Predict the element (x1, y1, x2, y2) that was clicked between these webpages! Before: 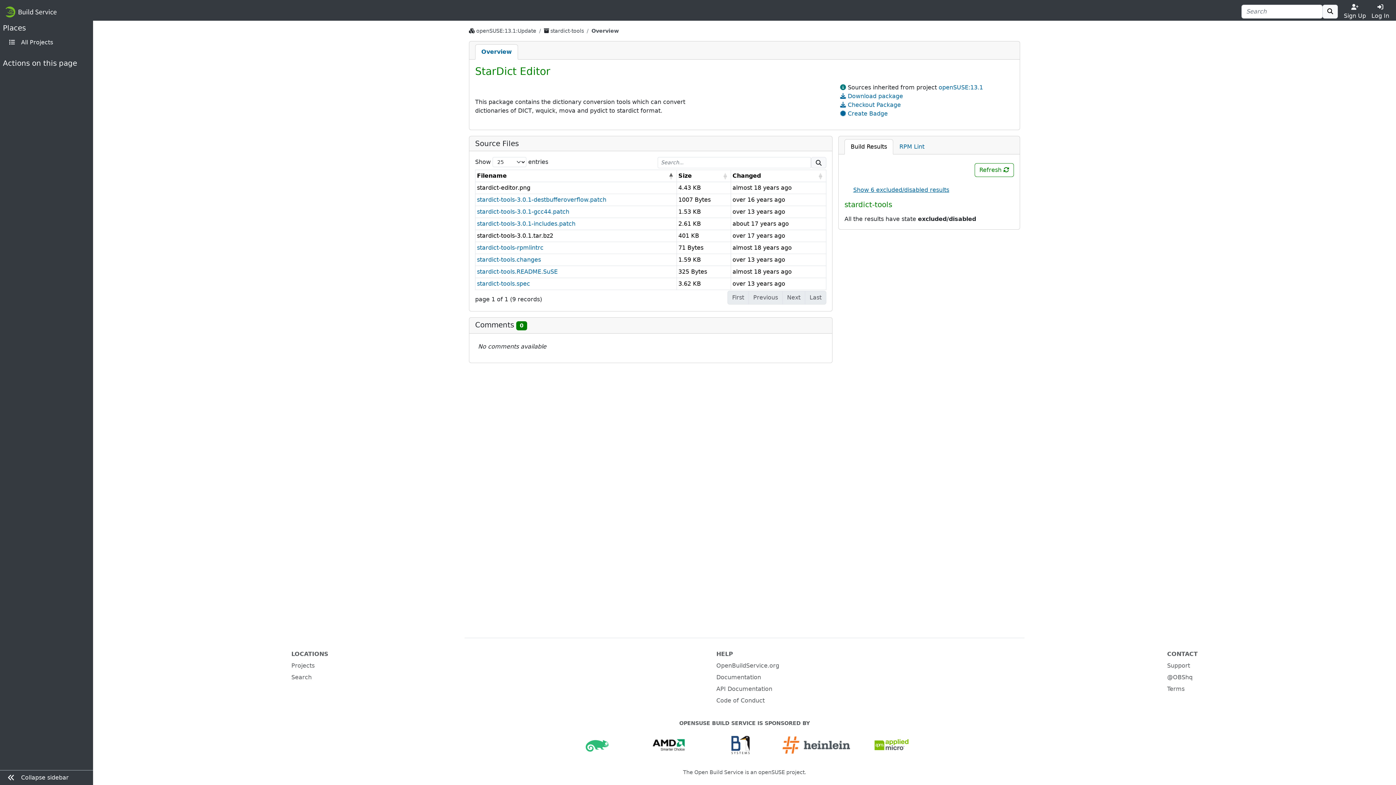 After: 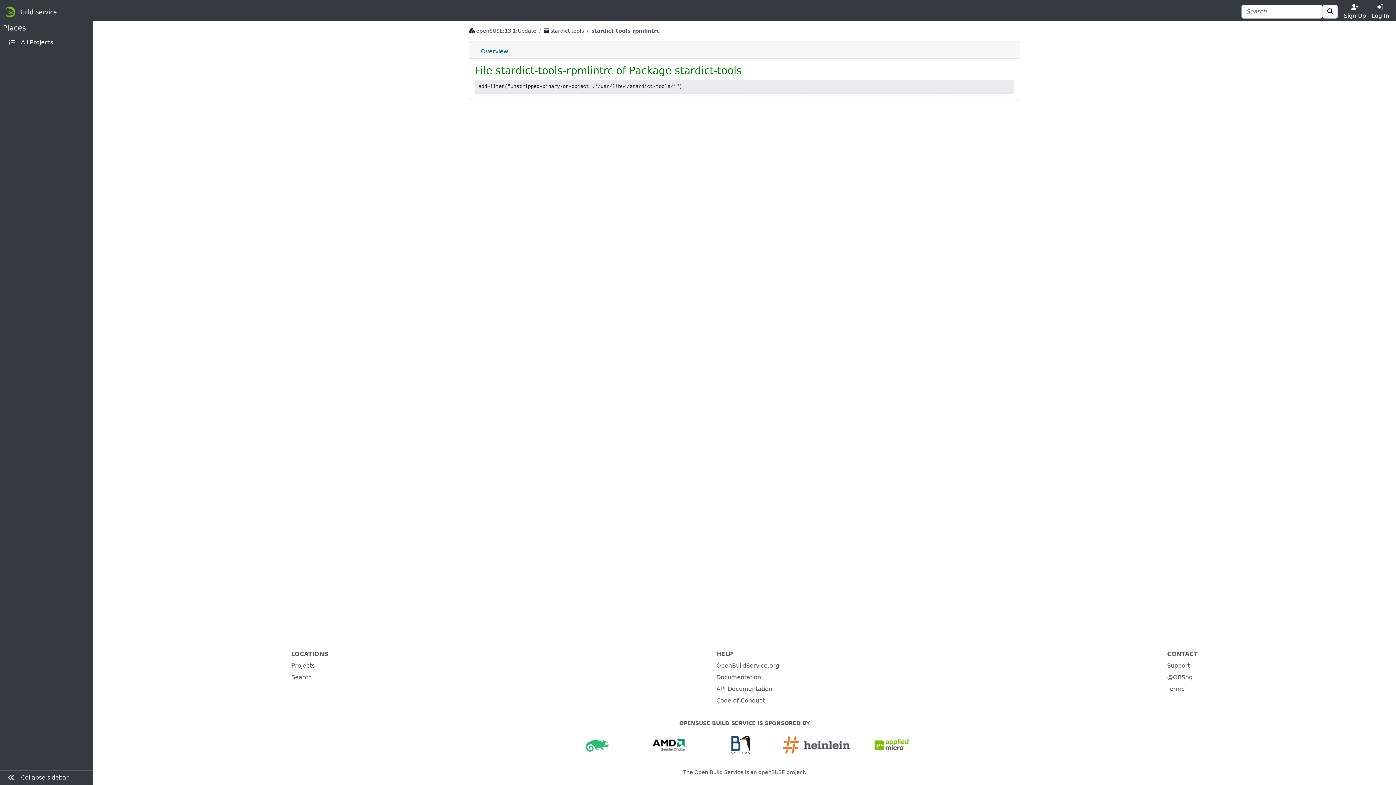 Action: bbox: (477, 244, 543, 251) label: stardict-tools-rpmlintrc